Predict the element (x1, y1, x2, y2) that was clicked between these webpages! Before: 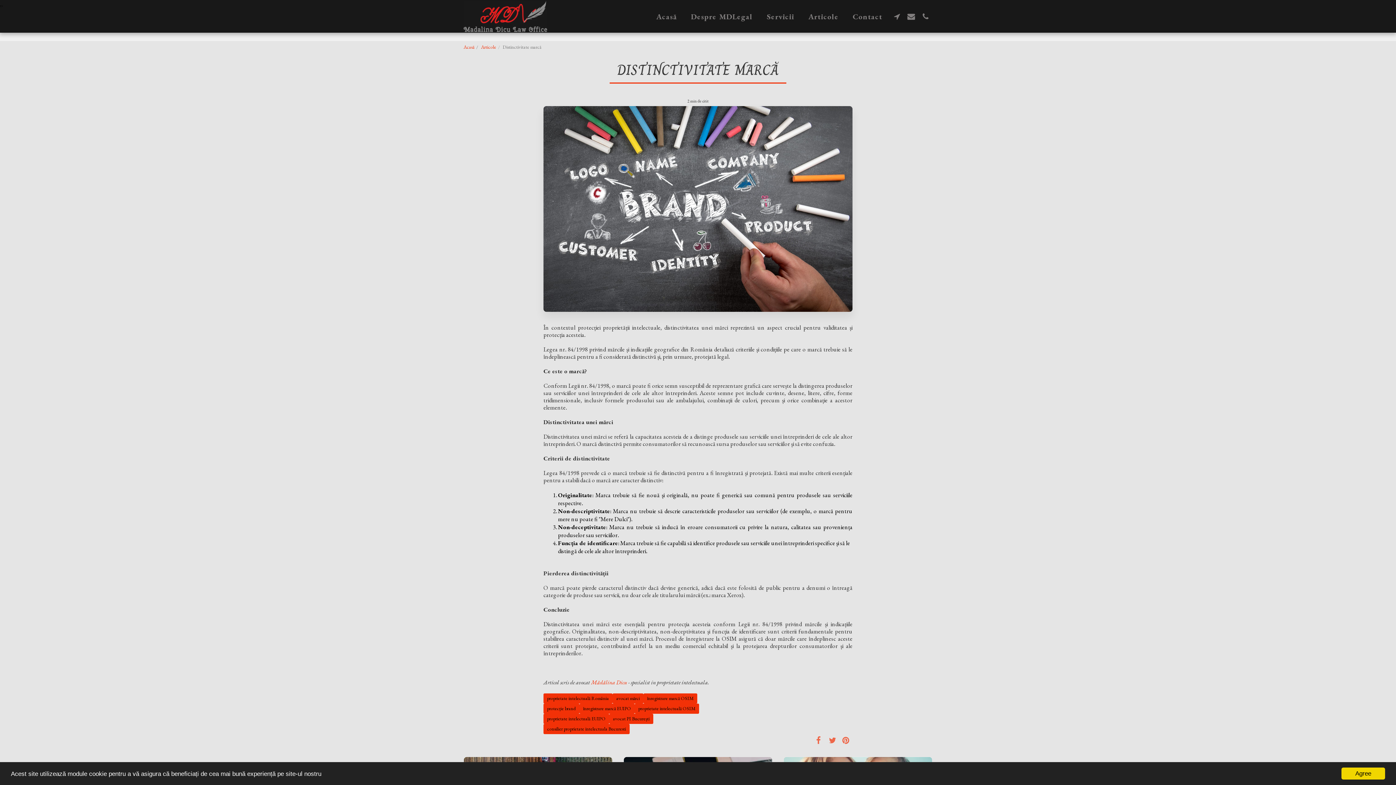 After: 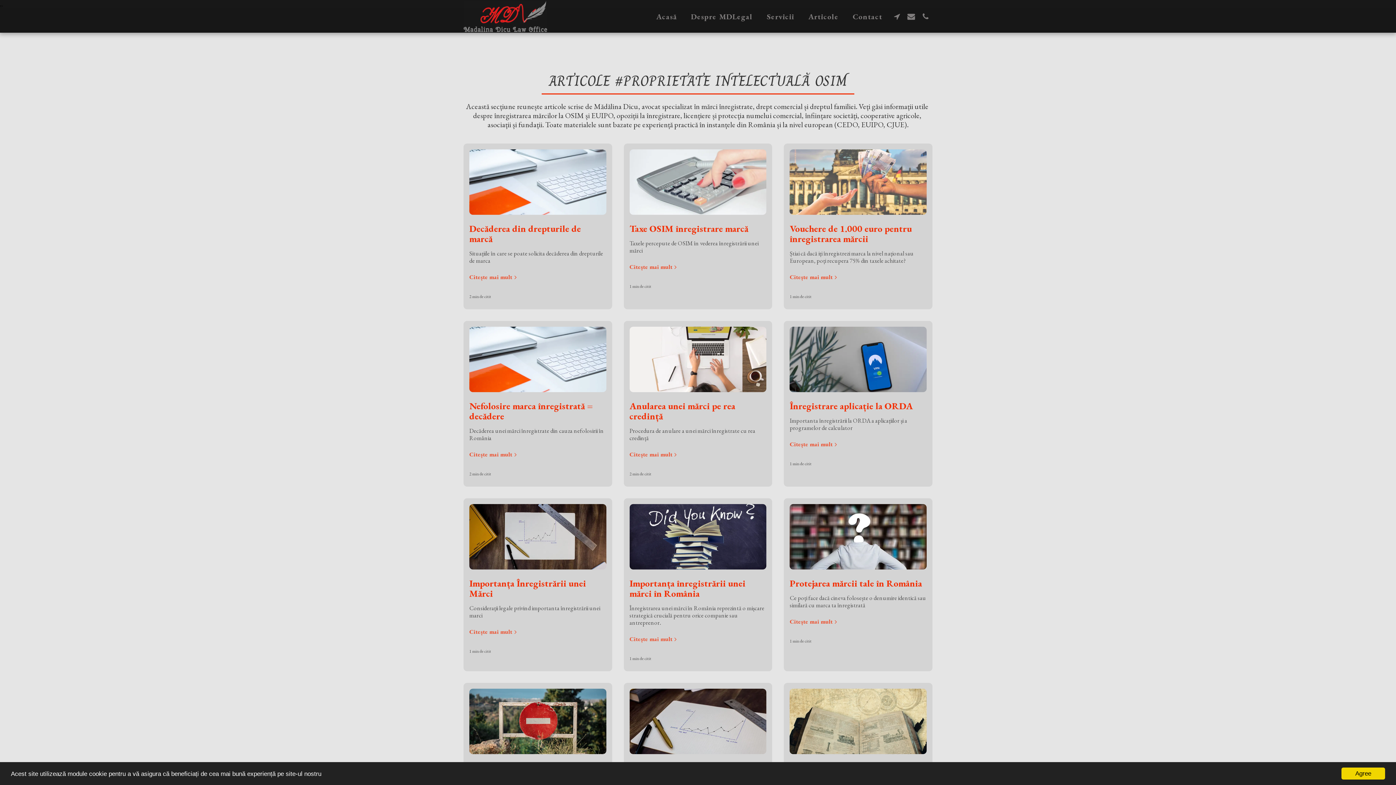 Action: label: proprietate intelectuală OSIM bbox: (634, 704, 699, 714)